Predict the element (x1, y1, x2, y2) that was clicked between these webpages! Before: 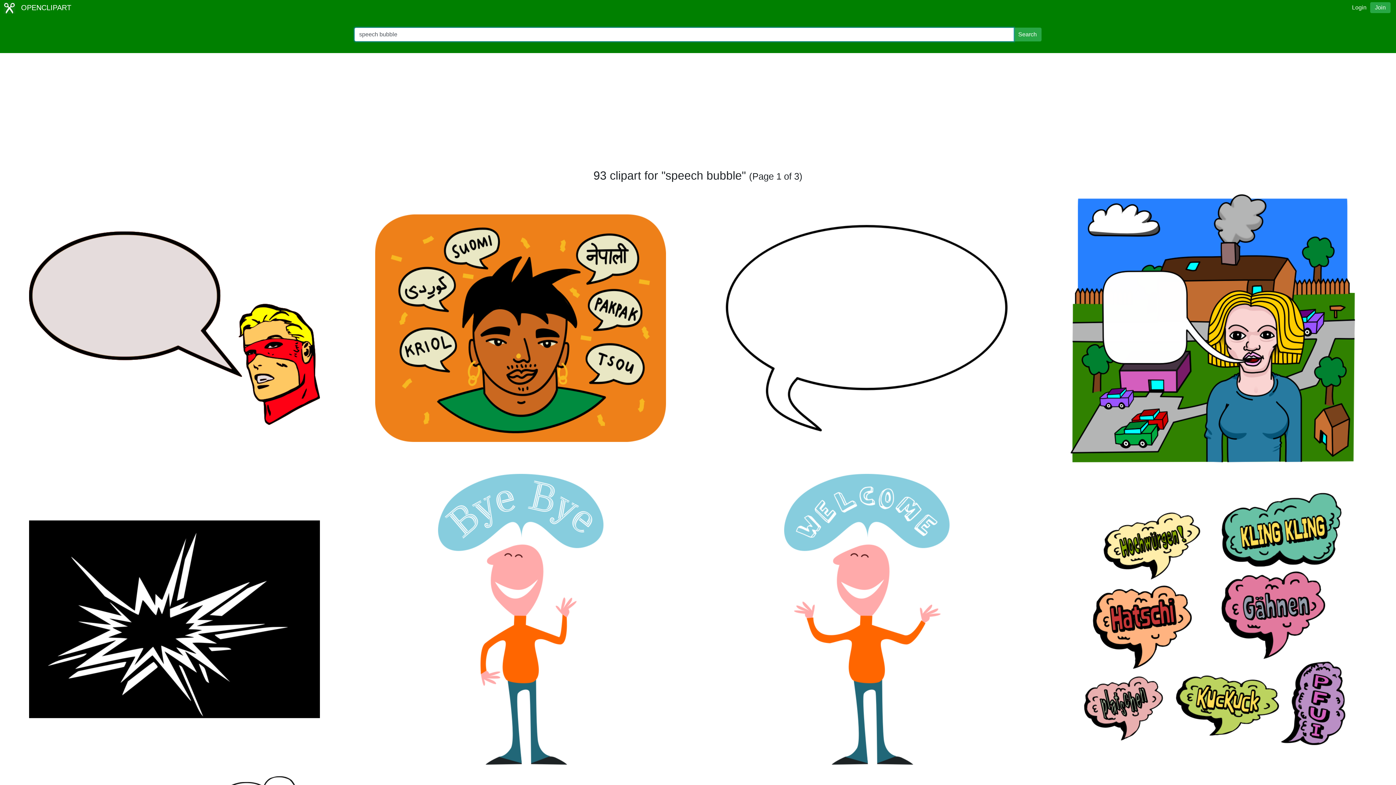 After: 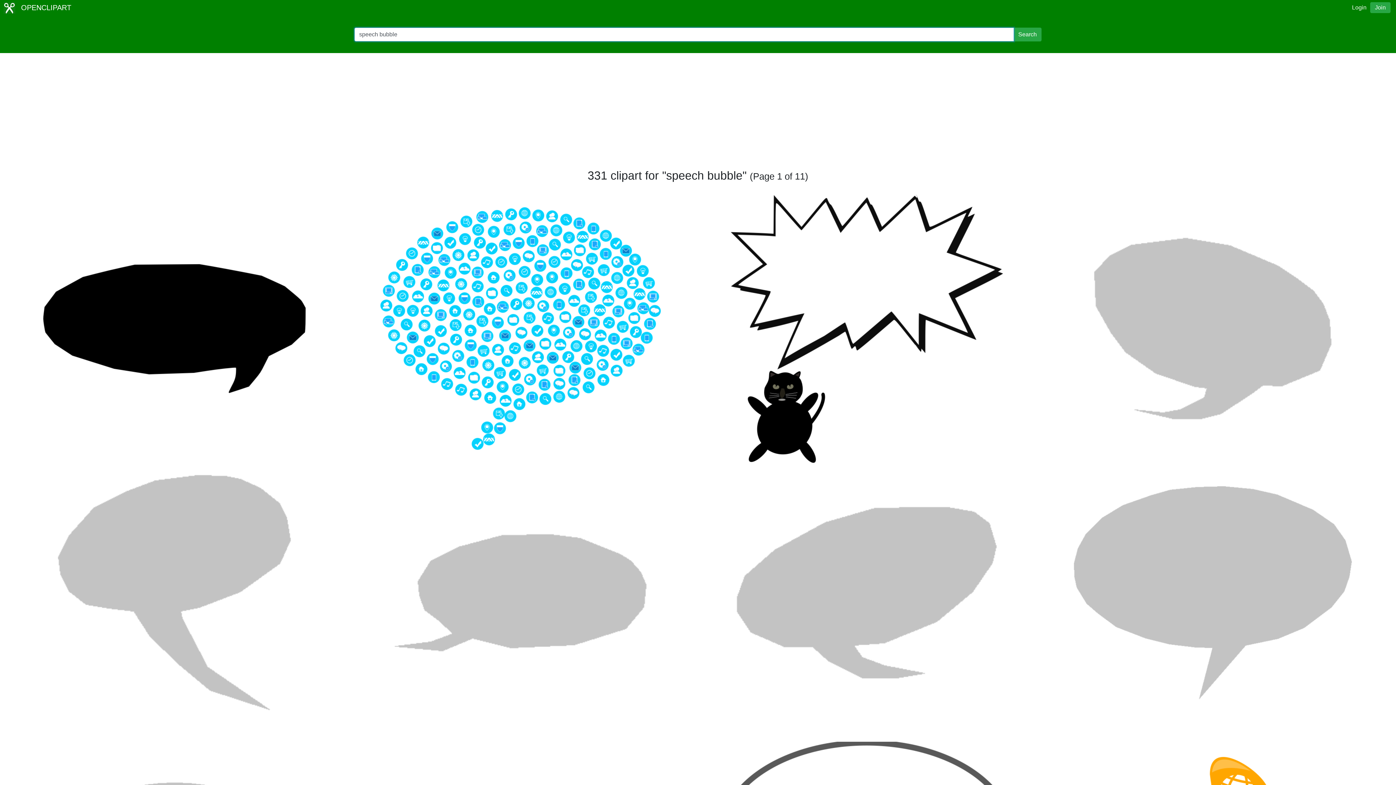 Action: label: Search bbox: (1013, 27, 1041, 41)